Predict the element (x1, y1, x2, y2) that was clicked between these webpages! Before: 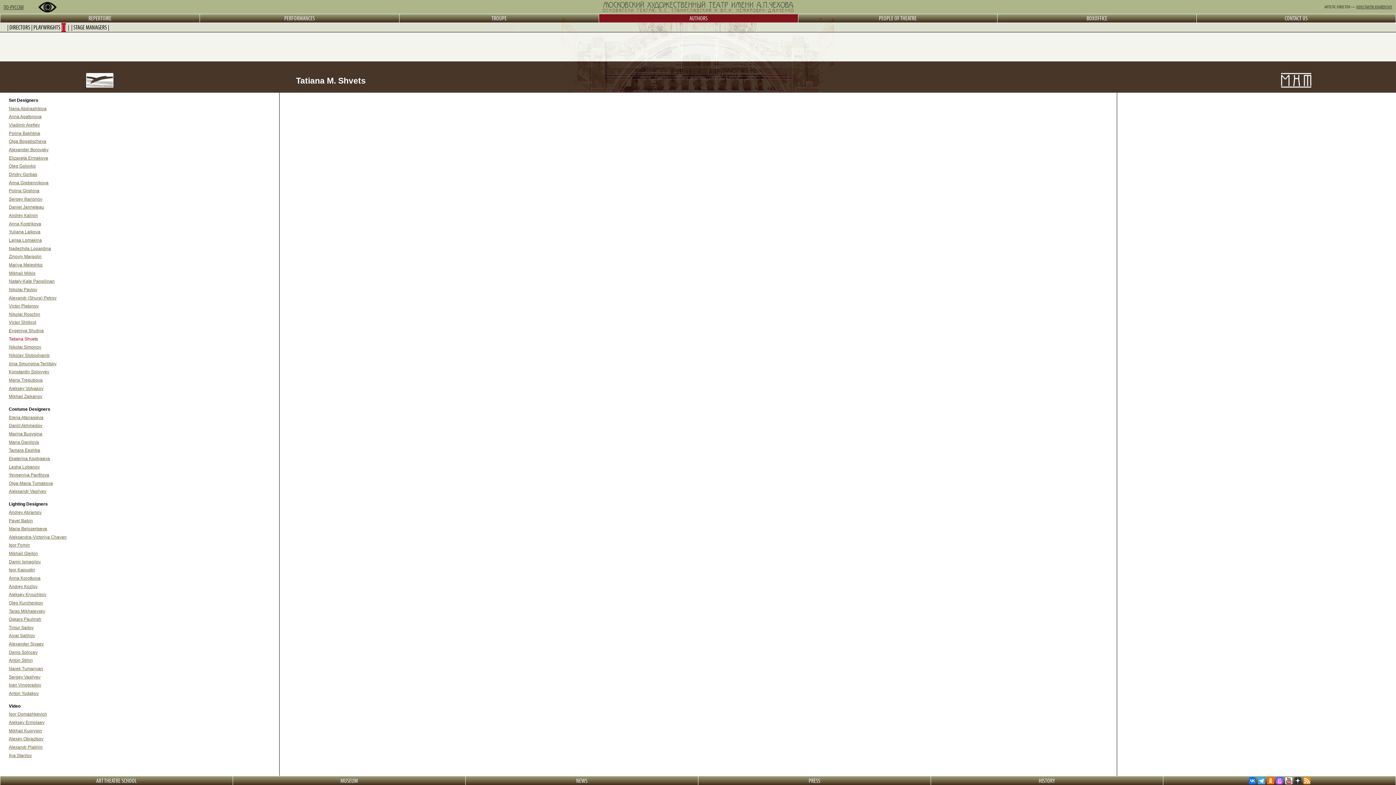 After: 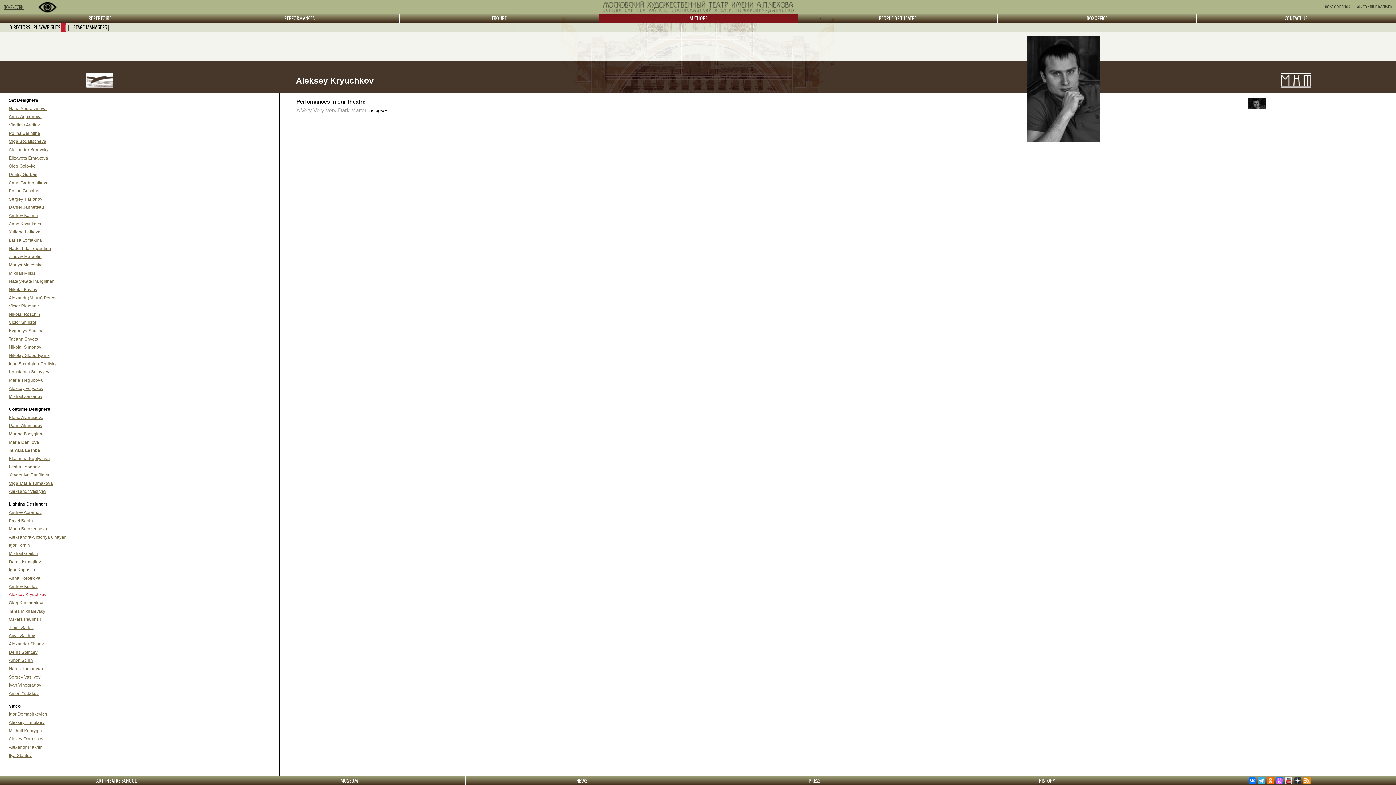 Action: label: Aleksey Kryuchkov bbox: (8, 592, 46, 597)